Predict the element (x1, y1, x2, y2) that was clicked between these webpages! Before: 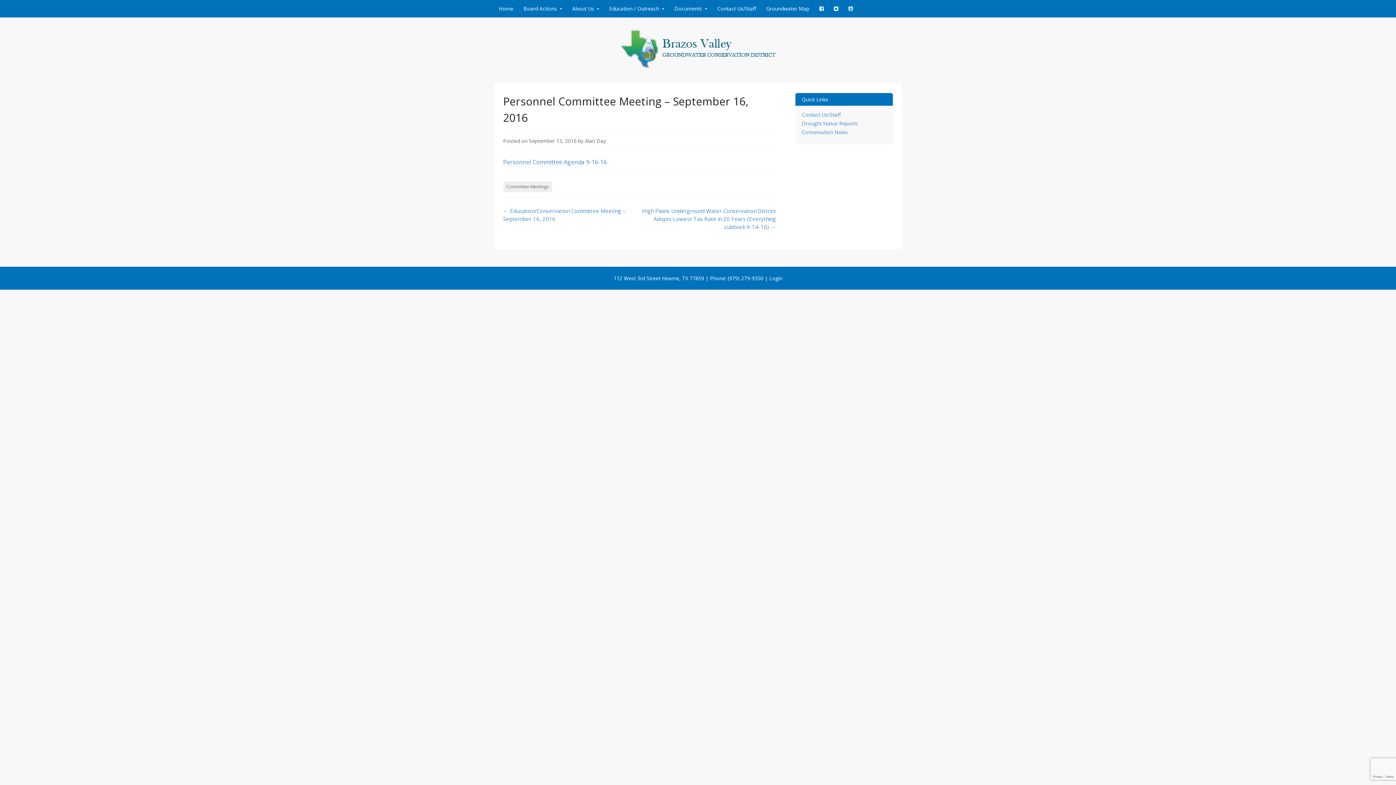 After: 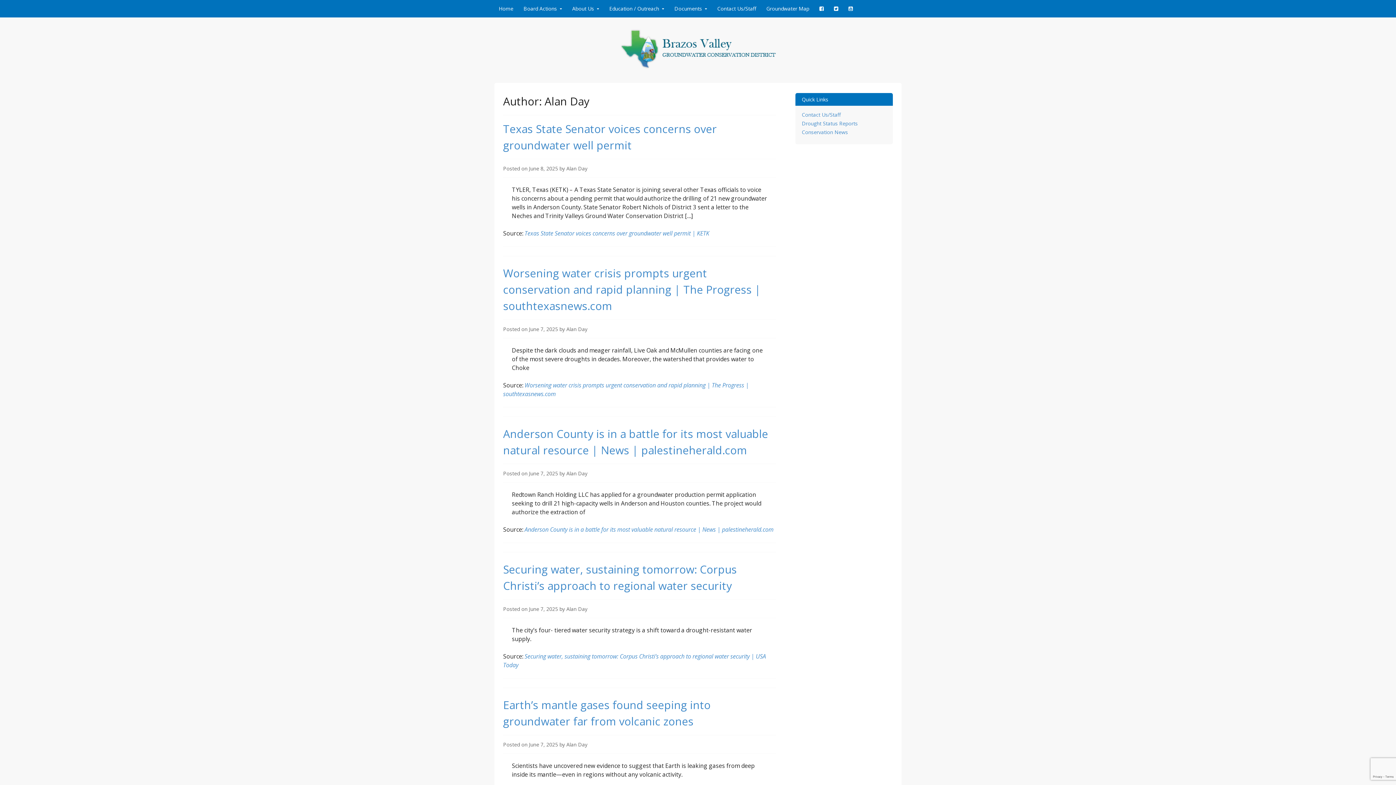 Action: bbox: (585, 137, 606, 144) label: Alan Day